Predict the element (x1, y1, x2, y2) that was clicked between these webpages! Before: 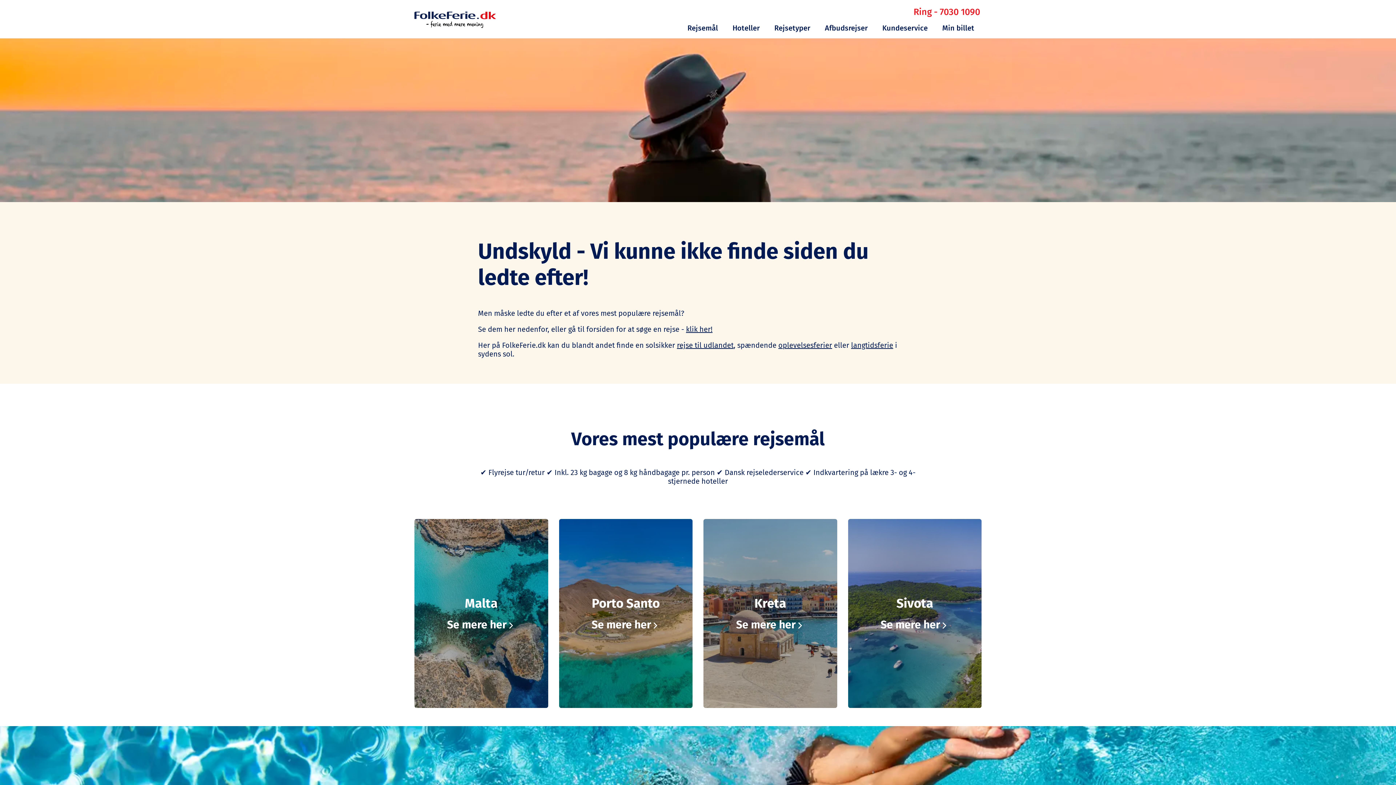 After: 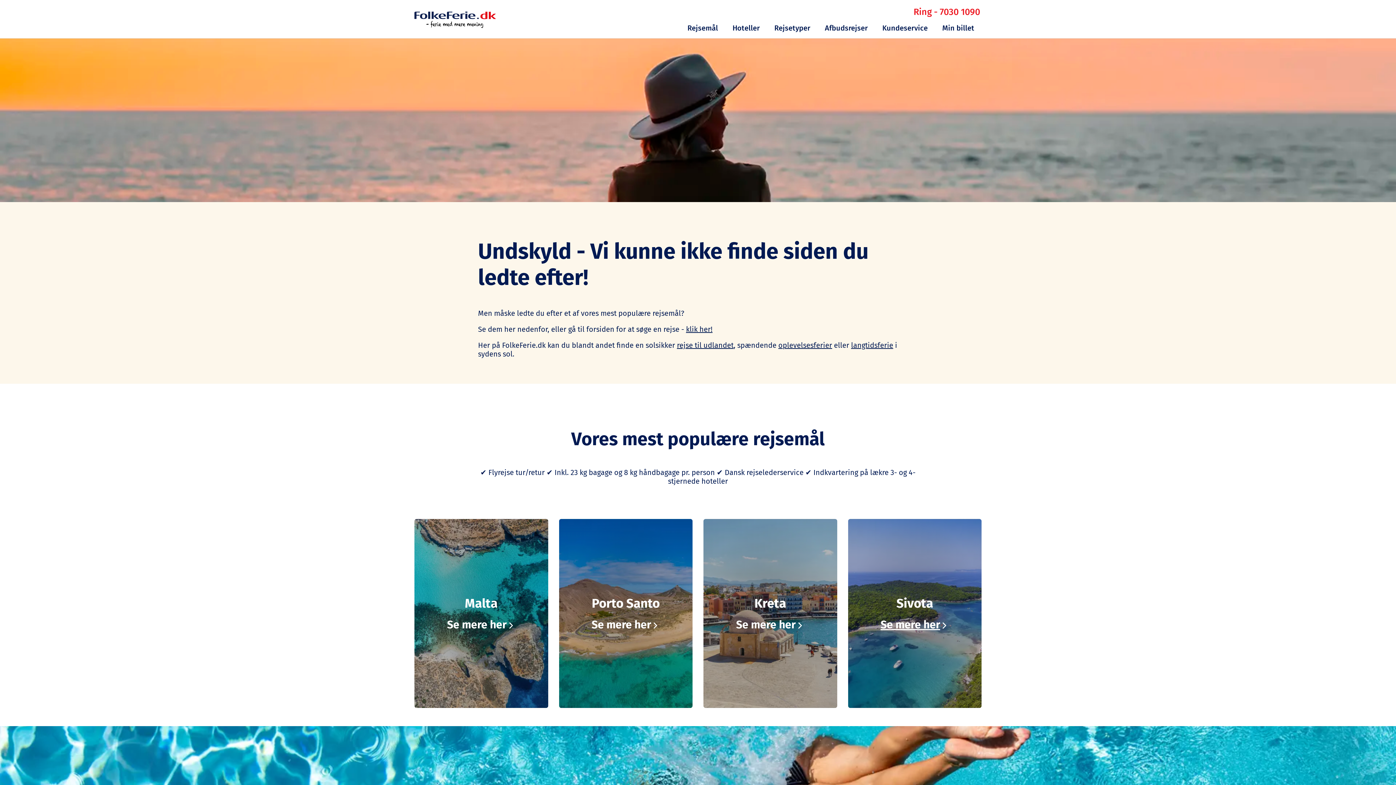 Action: bbox: (859, 611, 970, 631) label: Se mere her